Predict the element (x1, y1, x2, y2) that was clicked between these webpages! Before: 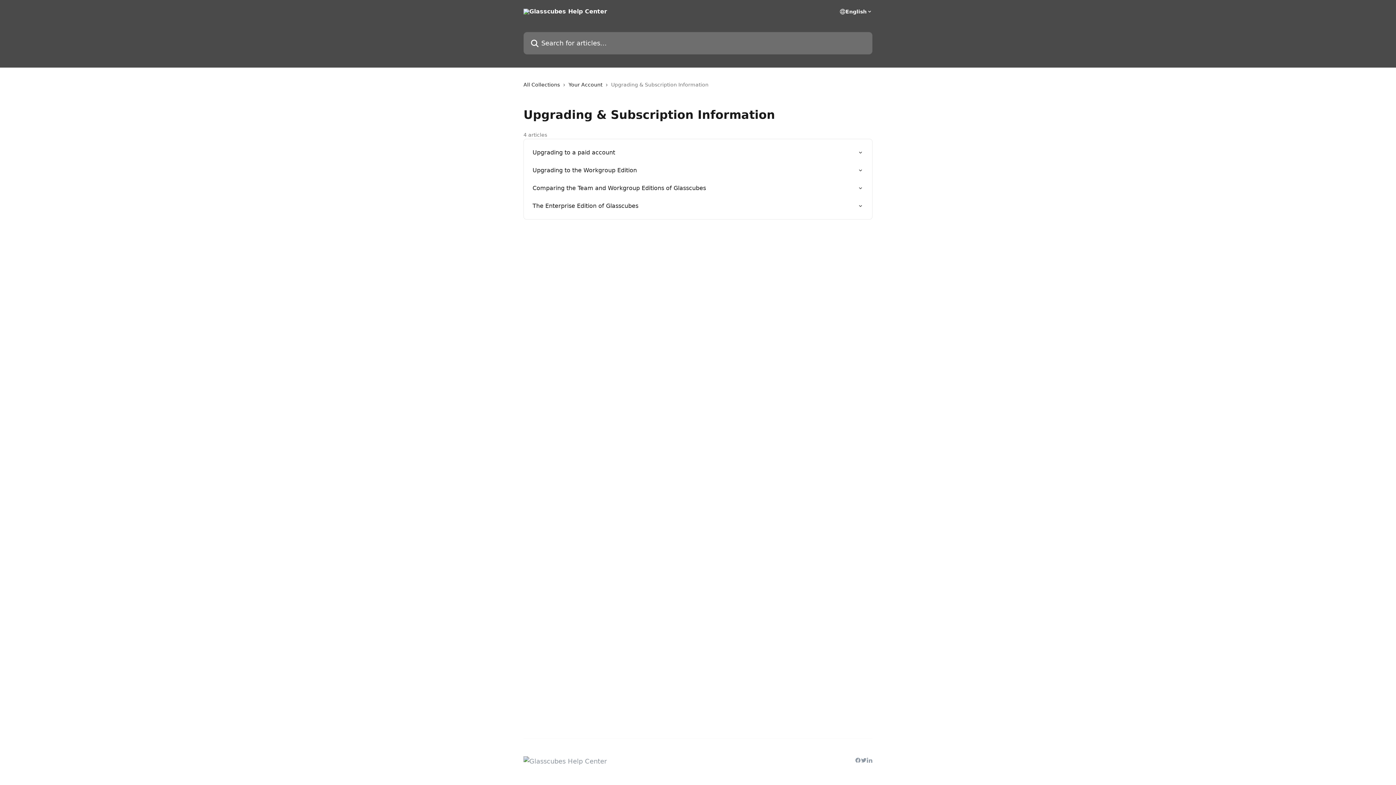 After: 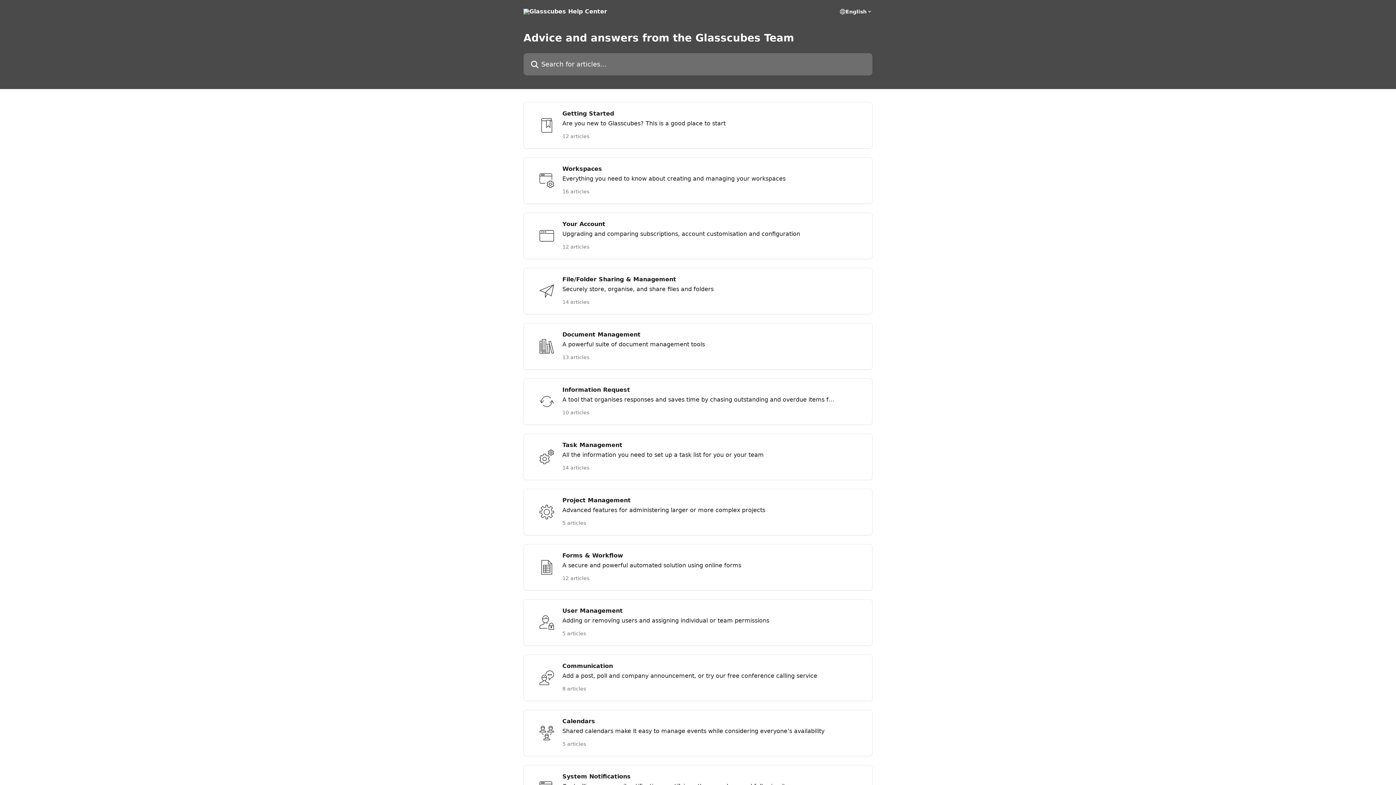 Action: bbox: (523, 80, 562, 88) label: All Collections